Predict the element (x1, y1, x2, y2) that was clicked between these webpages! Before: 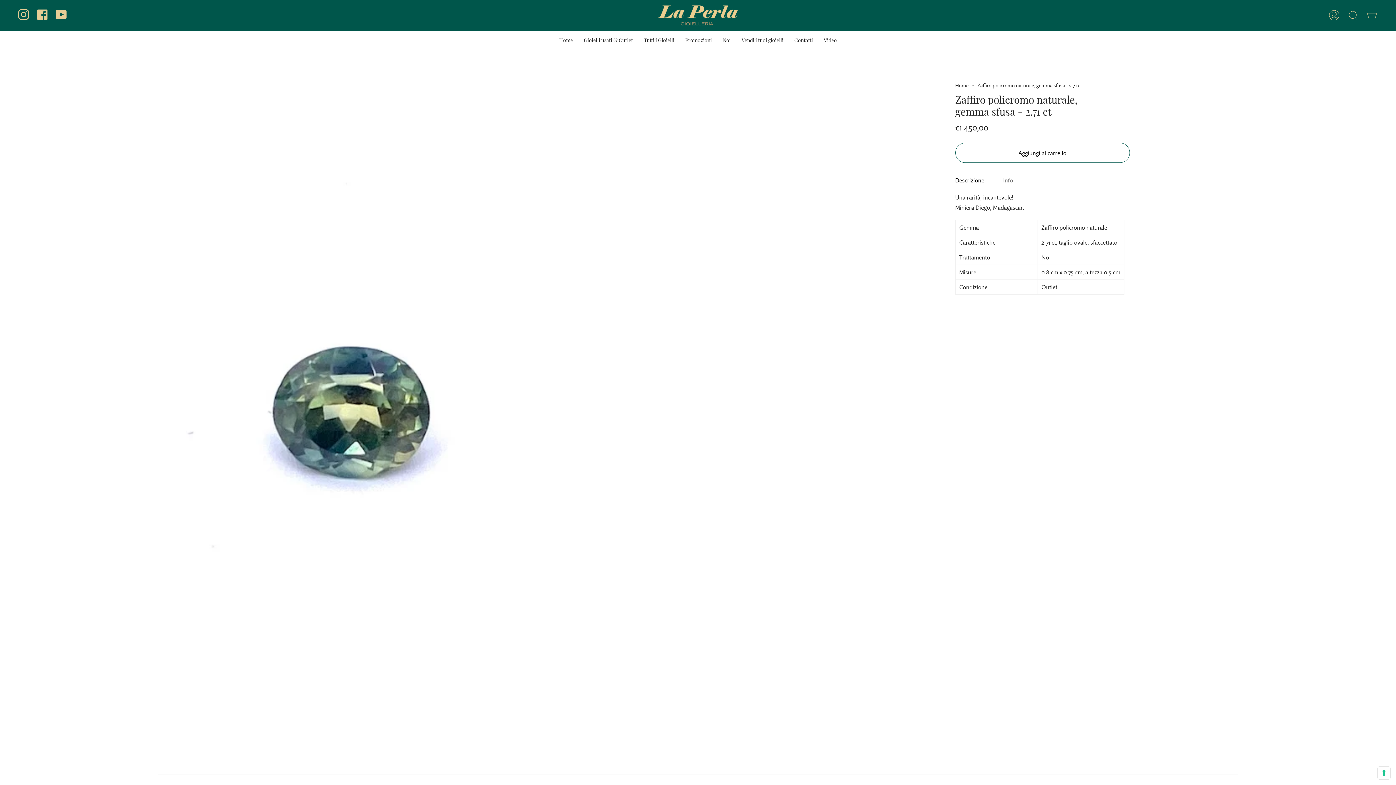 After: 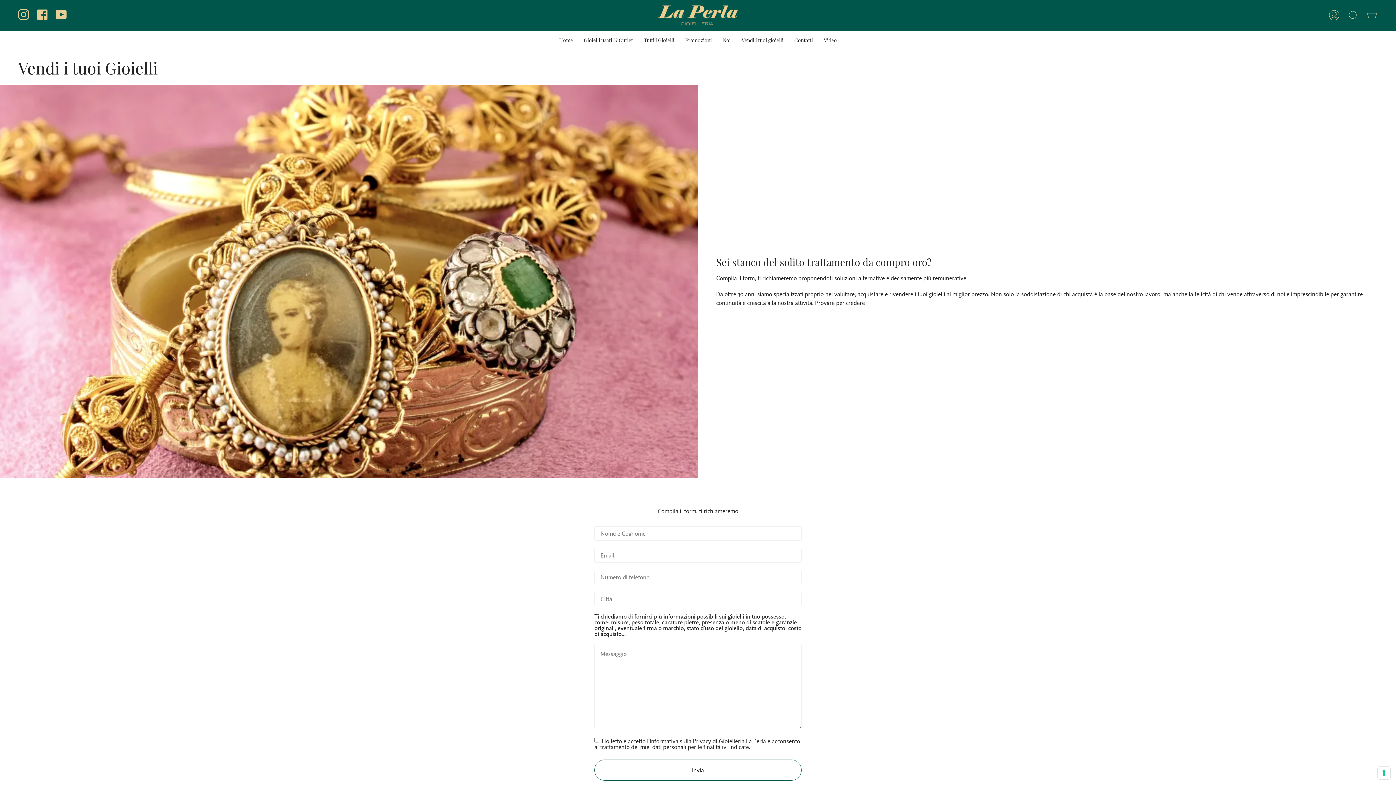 Action: bbox: (736, 31, 789, 48) label: Vendi i tuoi gioielli